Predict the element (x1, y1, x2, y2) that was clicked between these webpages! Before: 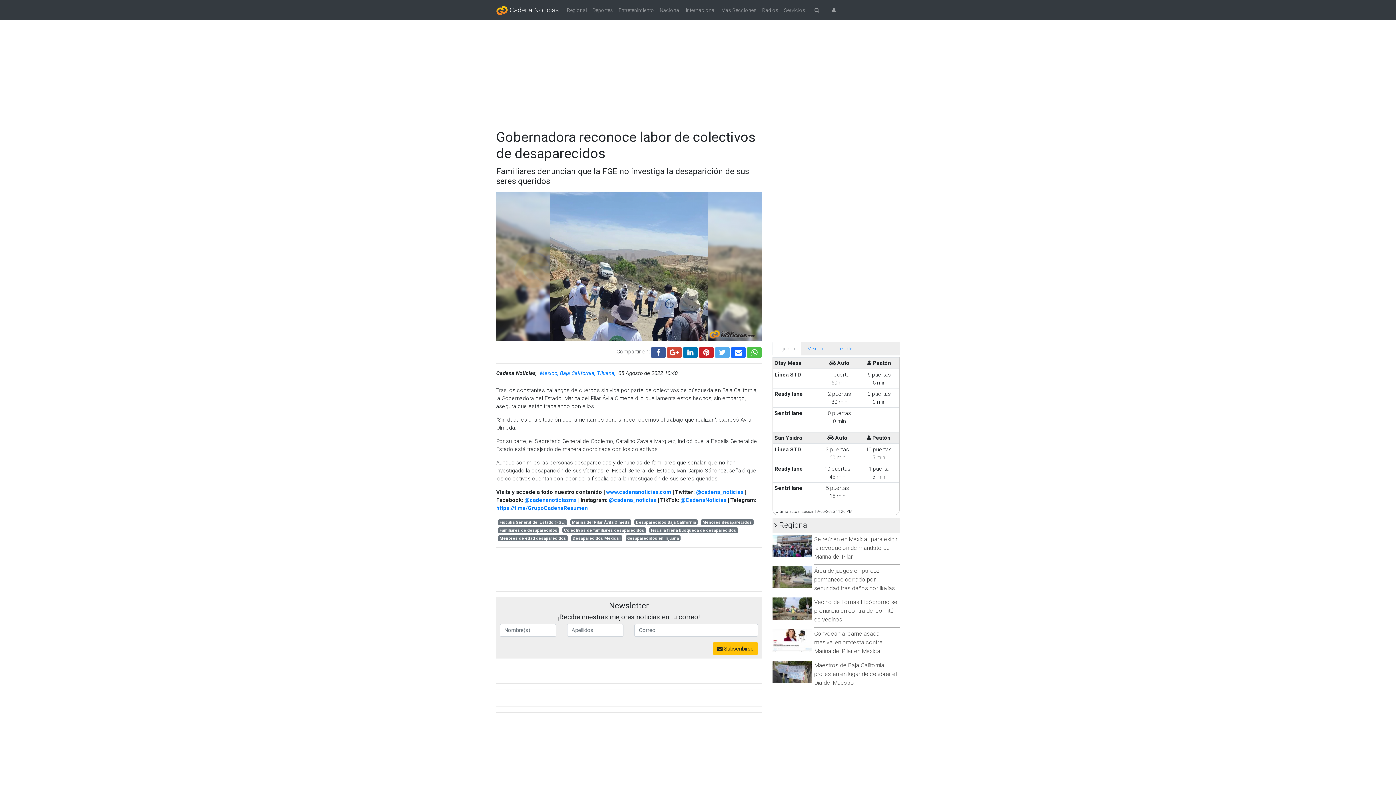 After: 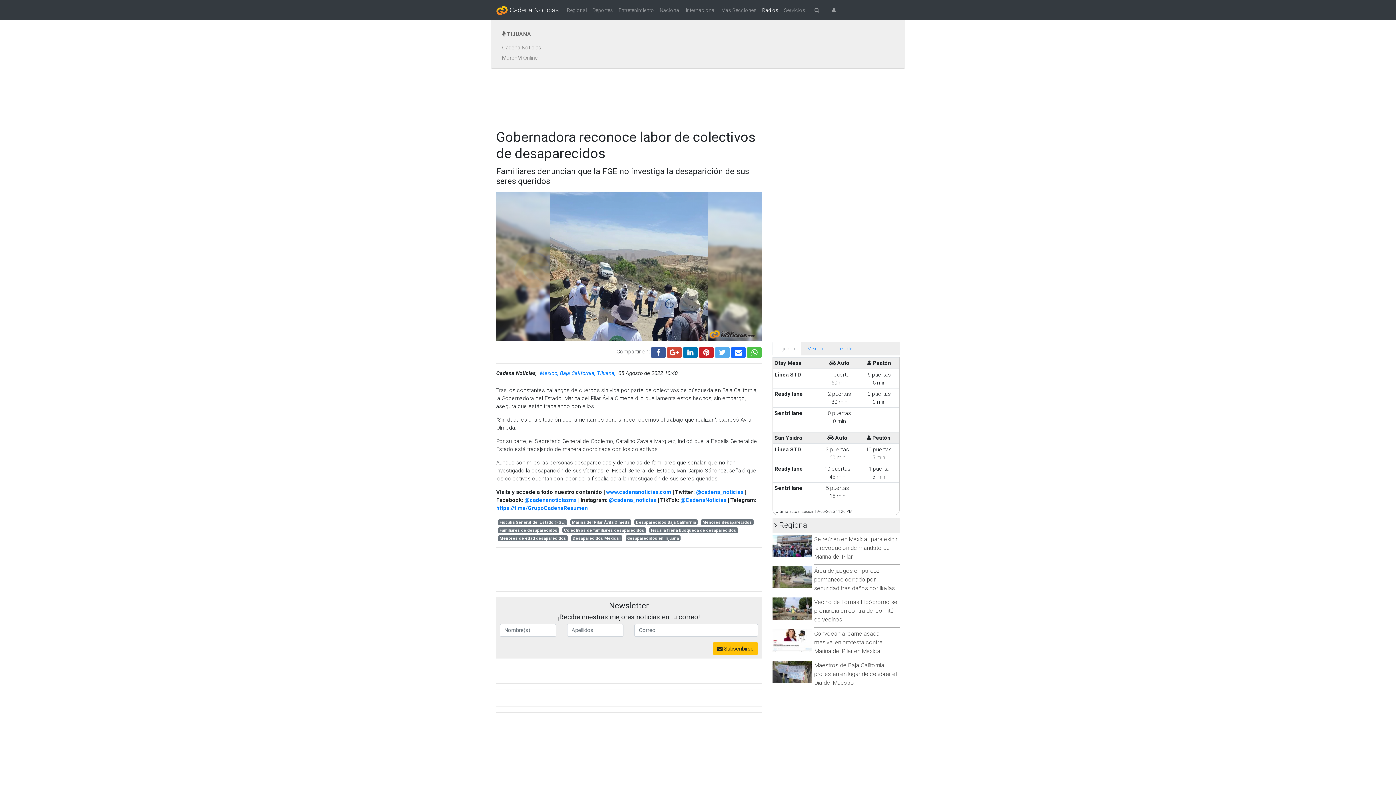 Action: label: Radios bbox: (759, 0, 781, 20)